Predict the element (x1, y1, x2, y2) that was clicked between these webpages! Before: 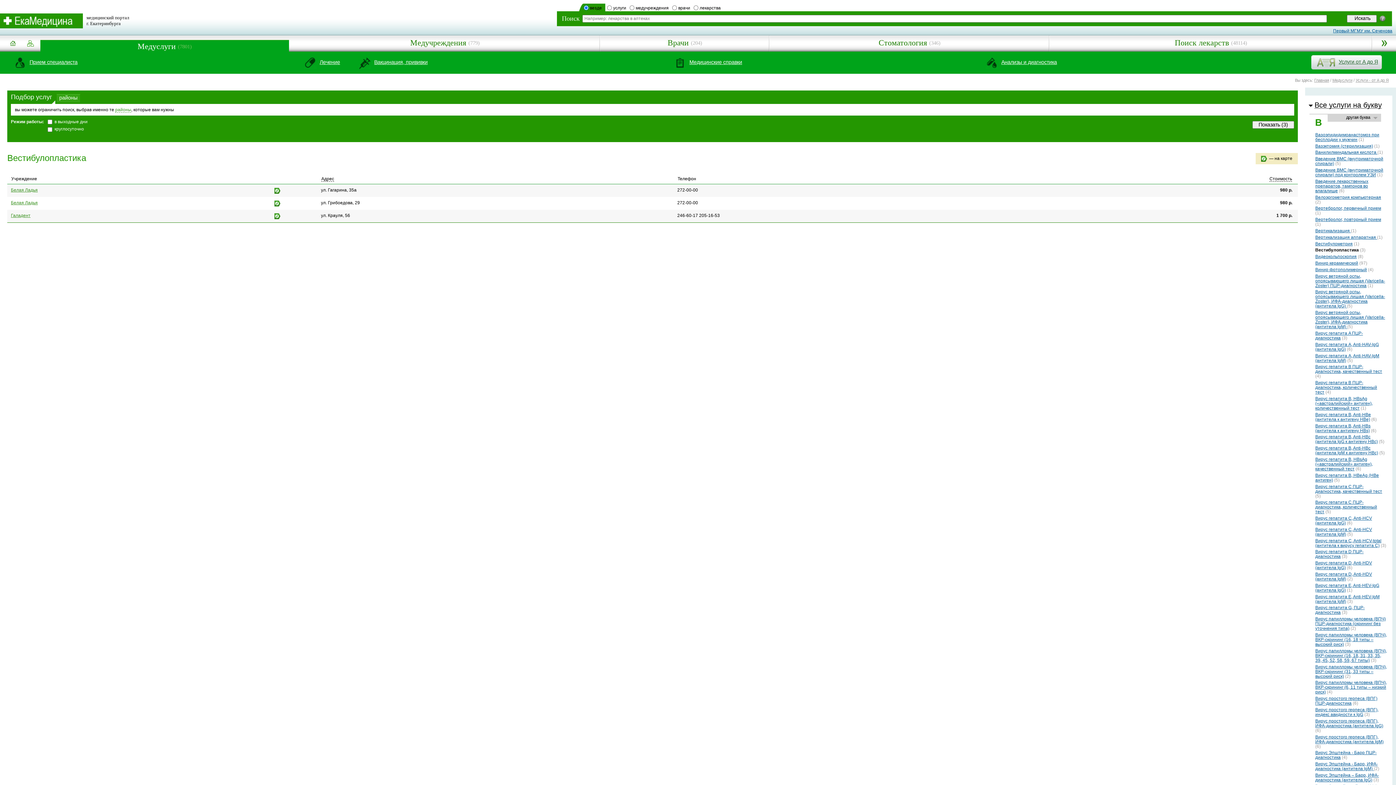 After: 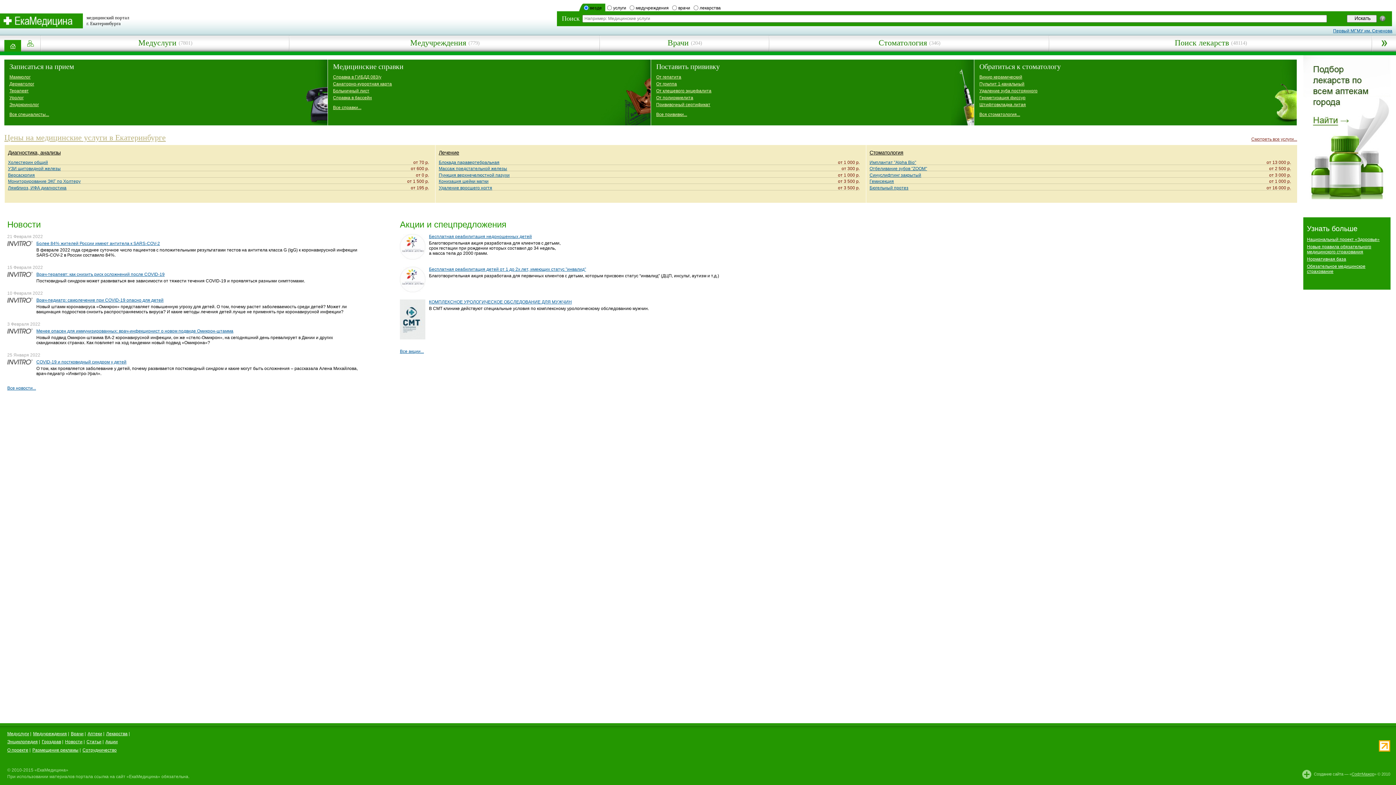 Action: label: Главная bbox: (1314, 78, 1329, 82)